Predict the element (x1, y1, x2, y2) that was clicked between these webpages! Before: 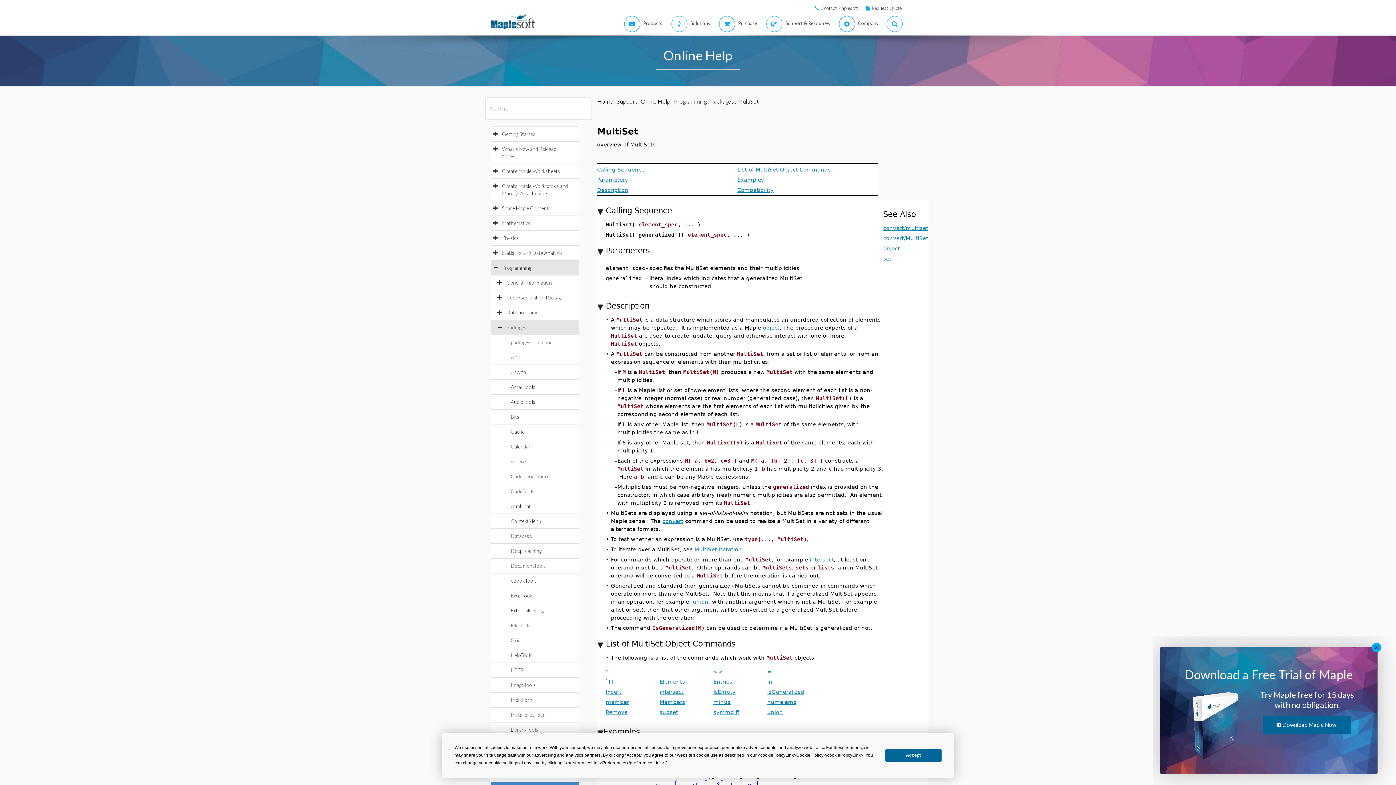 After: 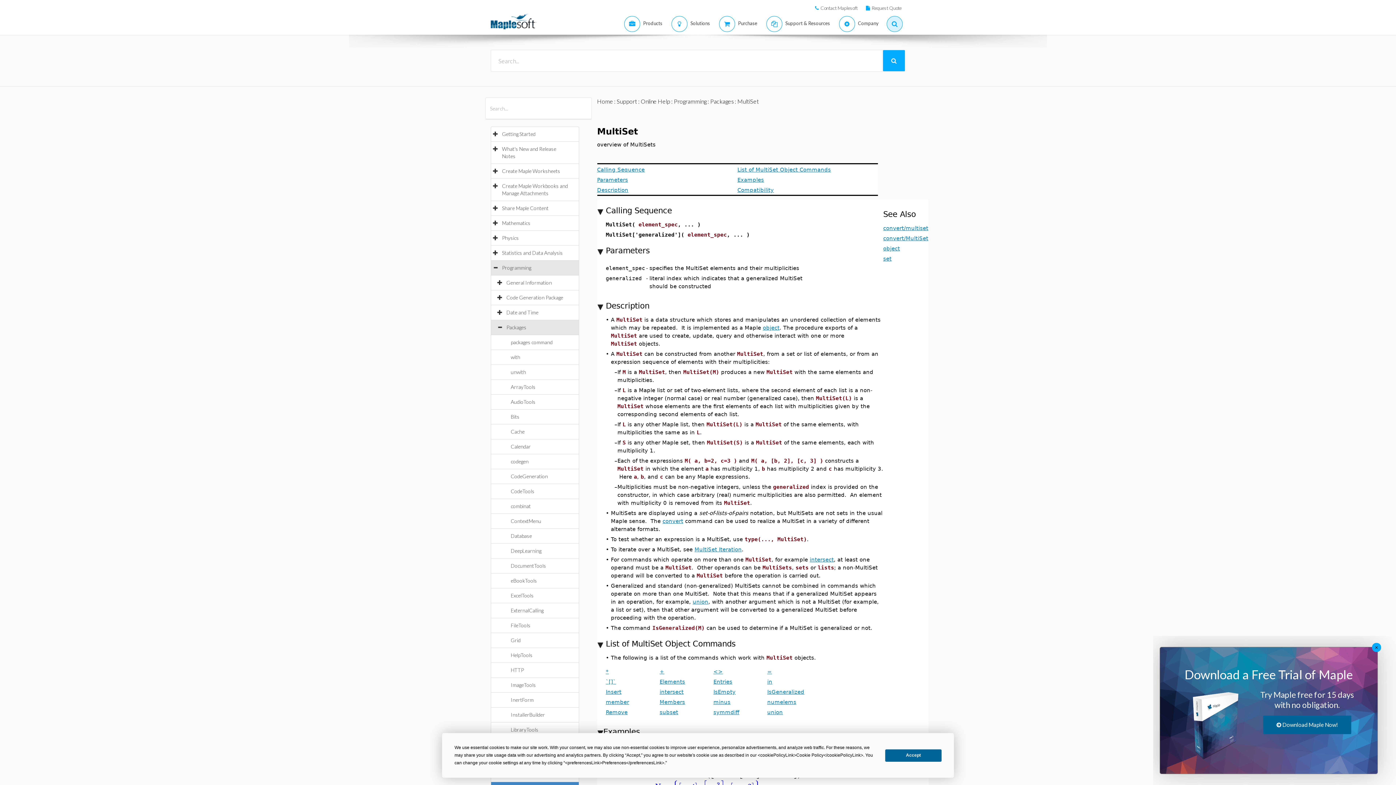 Action: bbox: (881, 13, 905, 34)